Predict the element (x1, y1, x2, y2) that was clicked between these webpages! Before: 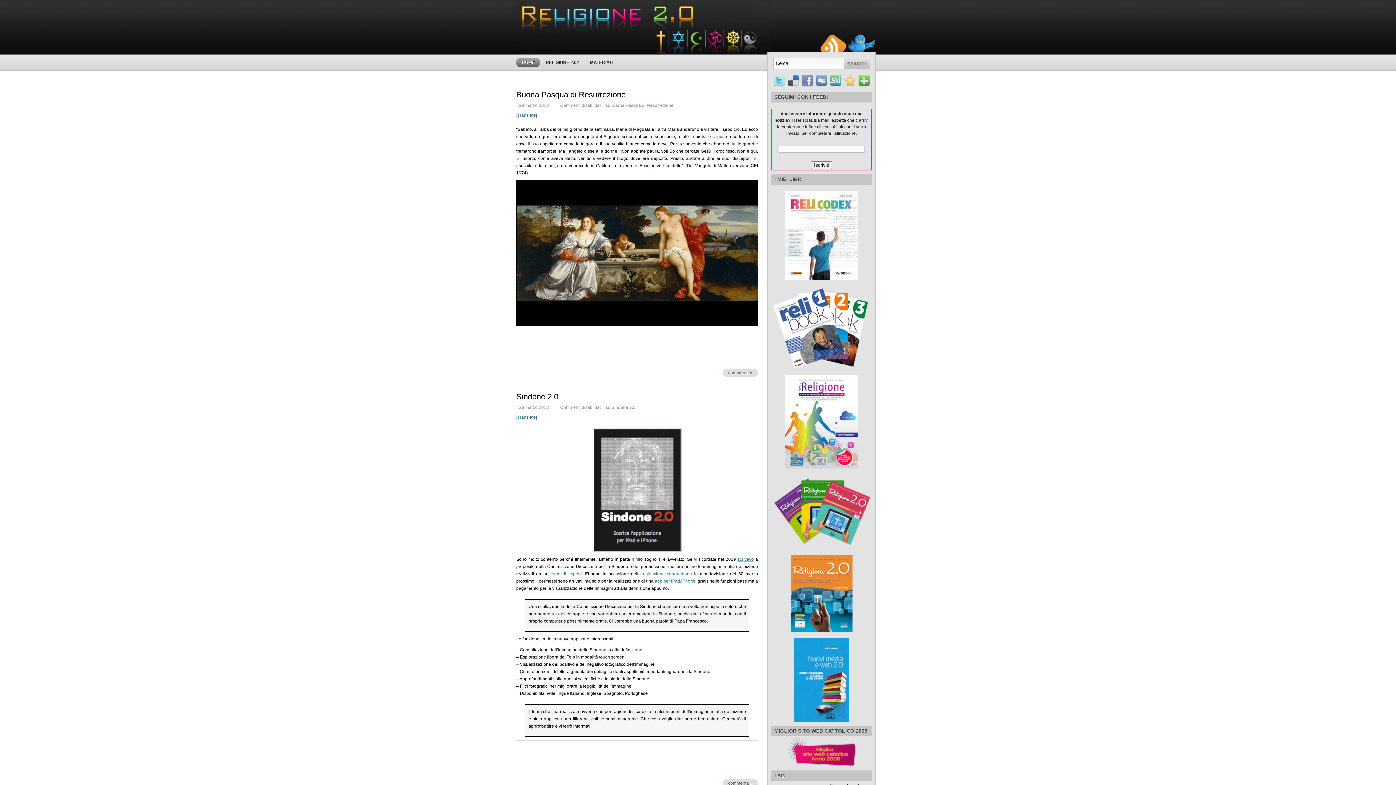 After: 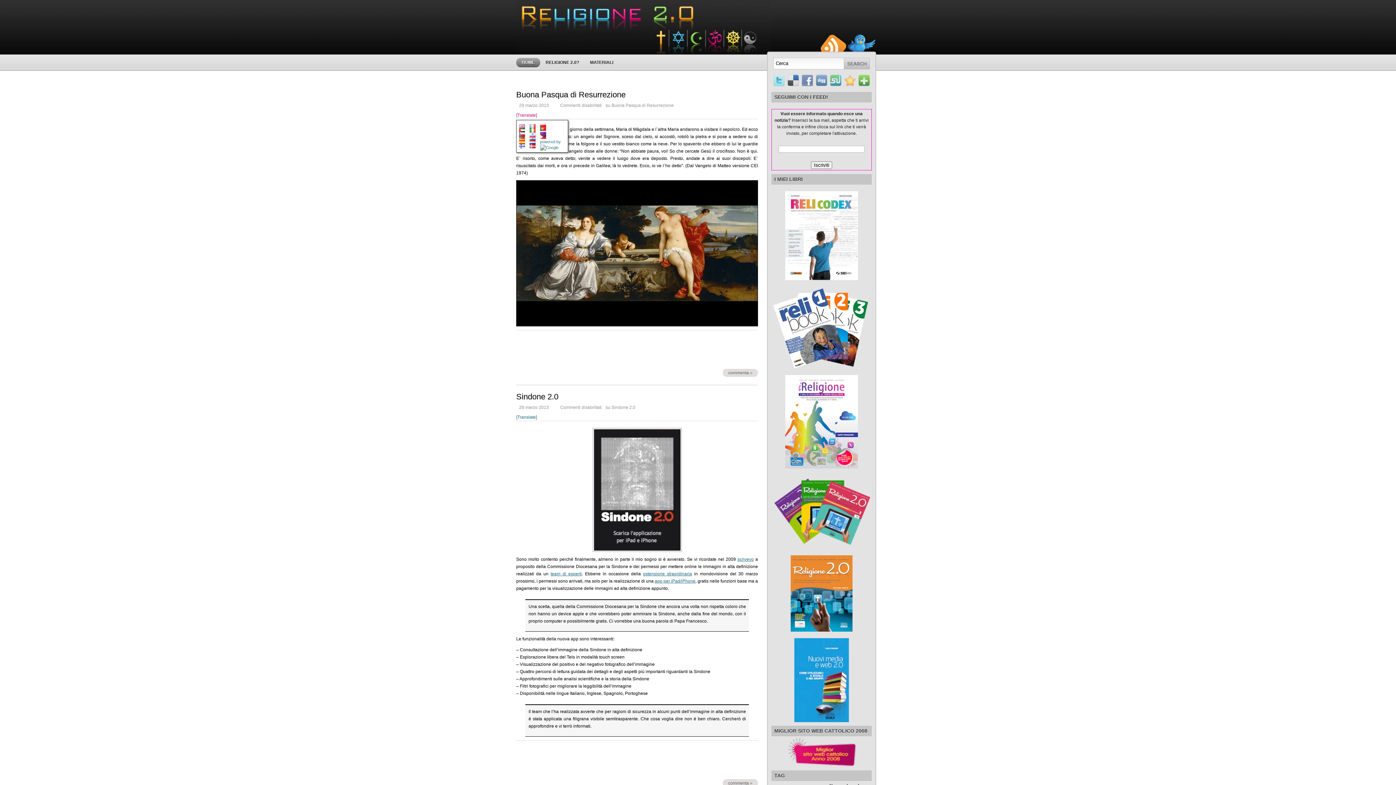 Action: bbox: (516, 112, 537, 117) label: [Translate]